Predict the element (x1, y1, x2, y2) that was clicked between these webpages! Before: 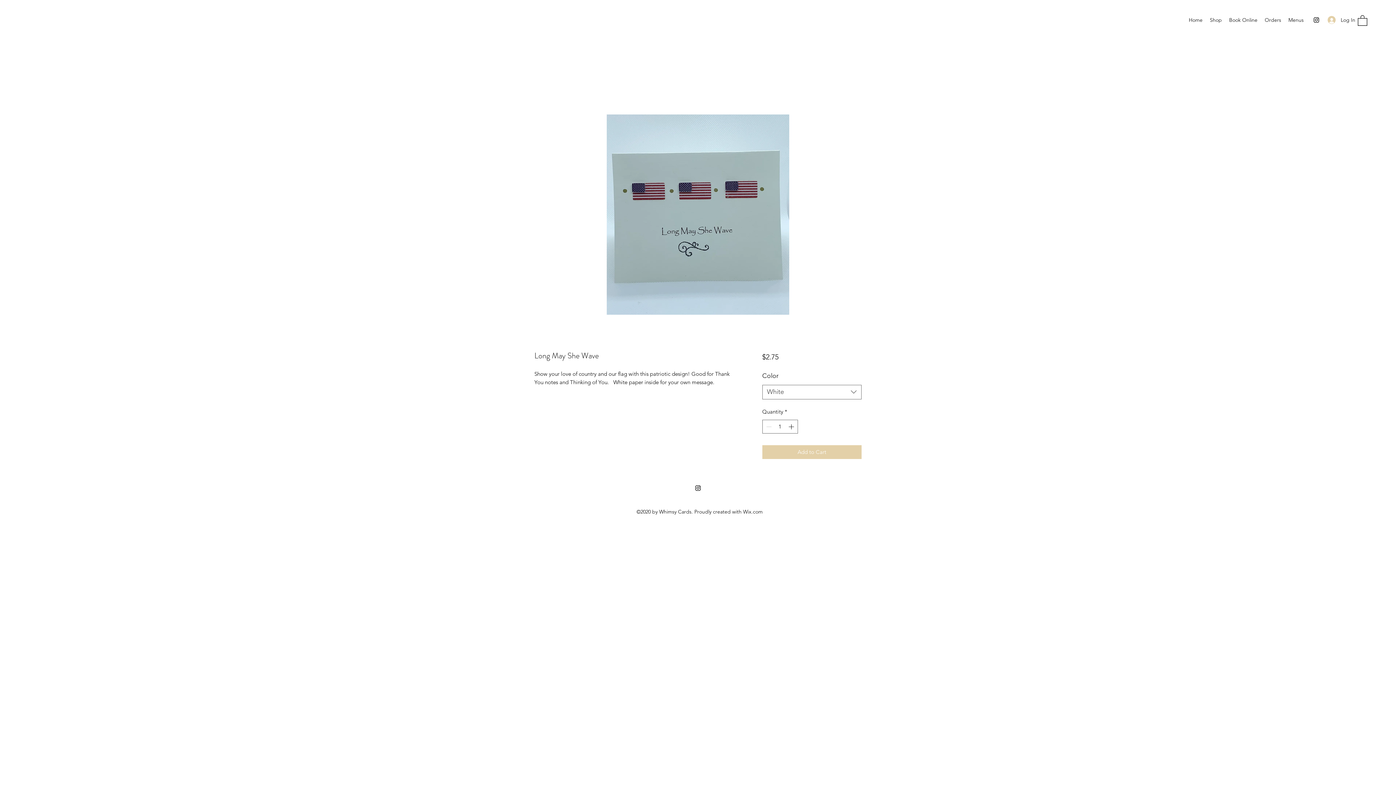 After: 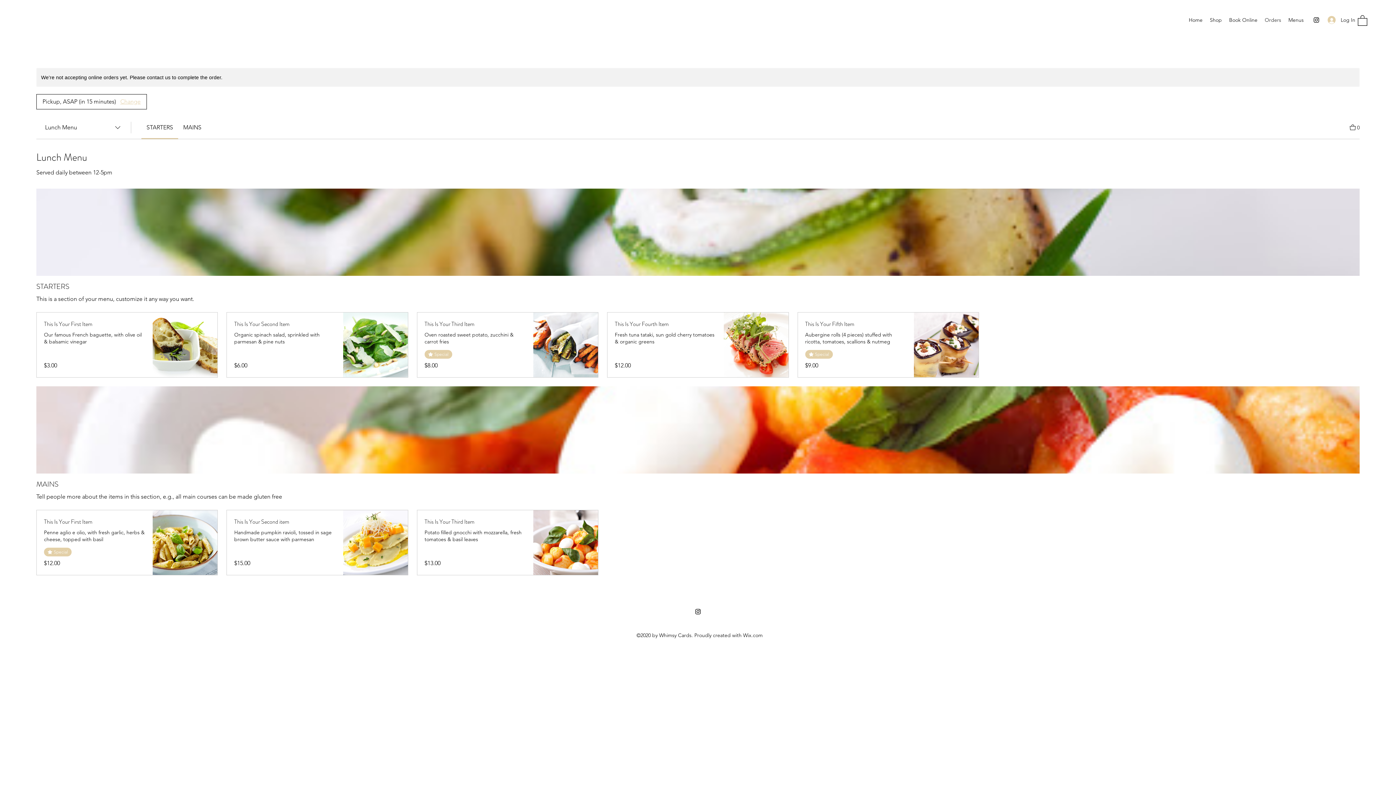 Action: label: Orders bbox: (1261, 14, 1285, 25)